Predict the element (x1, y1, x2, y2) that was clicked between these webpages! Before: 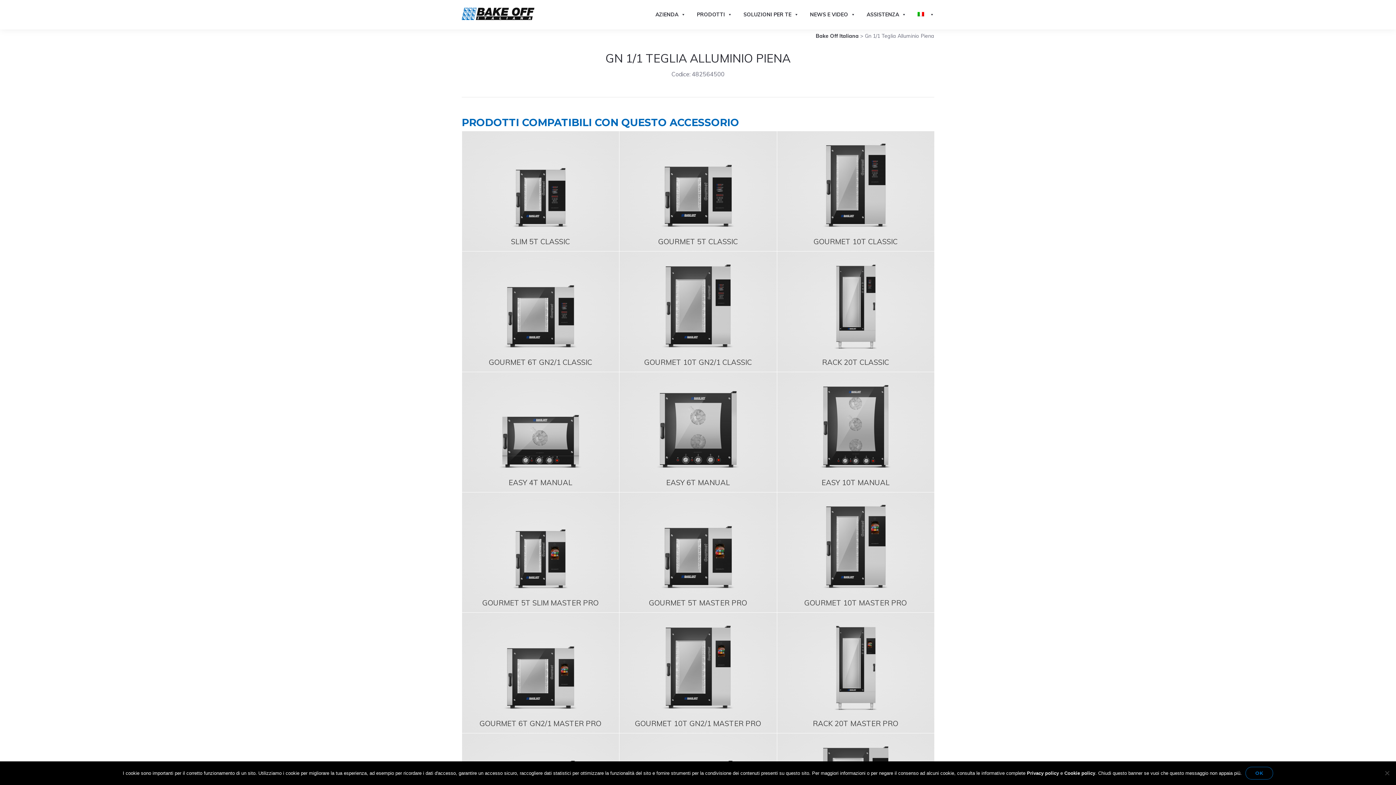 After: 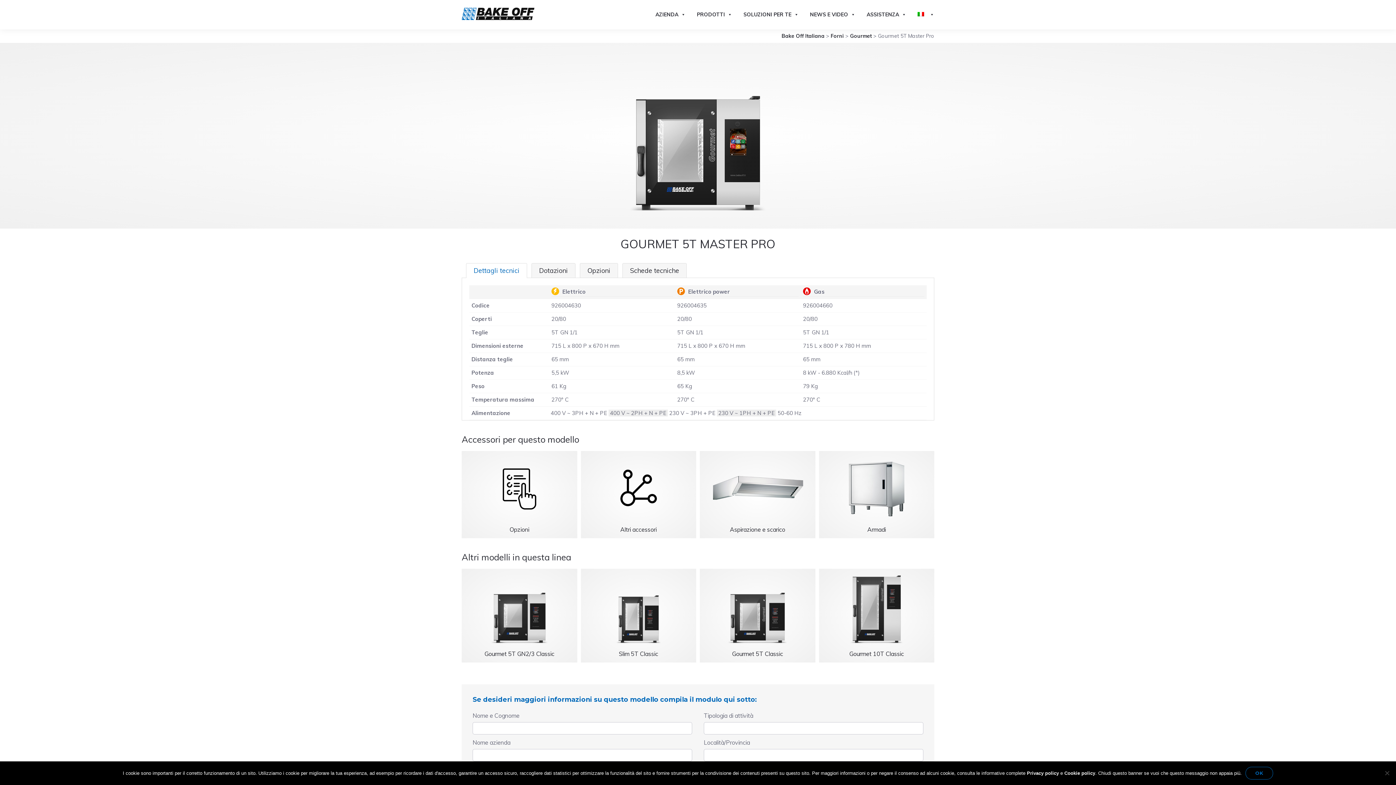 Action: bbox: (619, 492, 776, 613)